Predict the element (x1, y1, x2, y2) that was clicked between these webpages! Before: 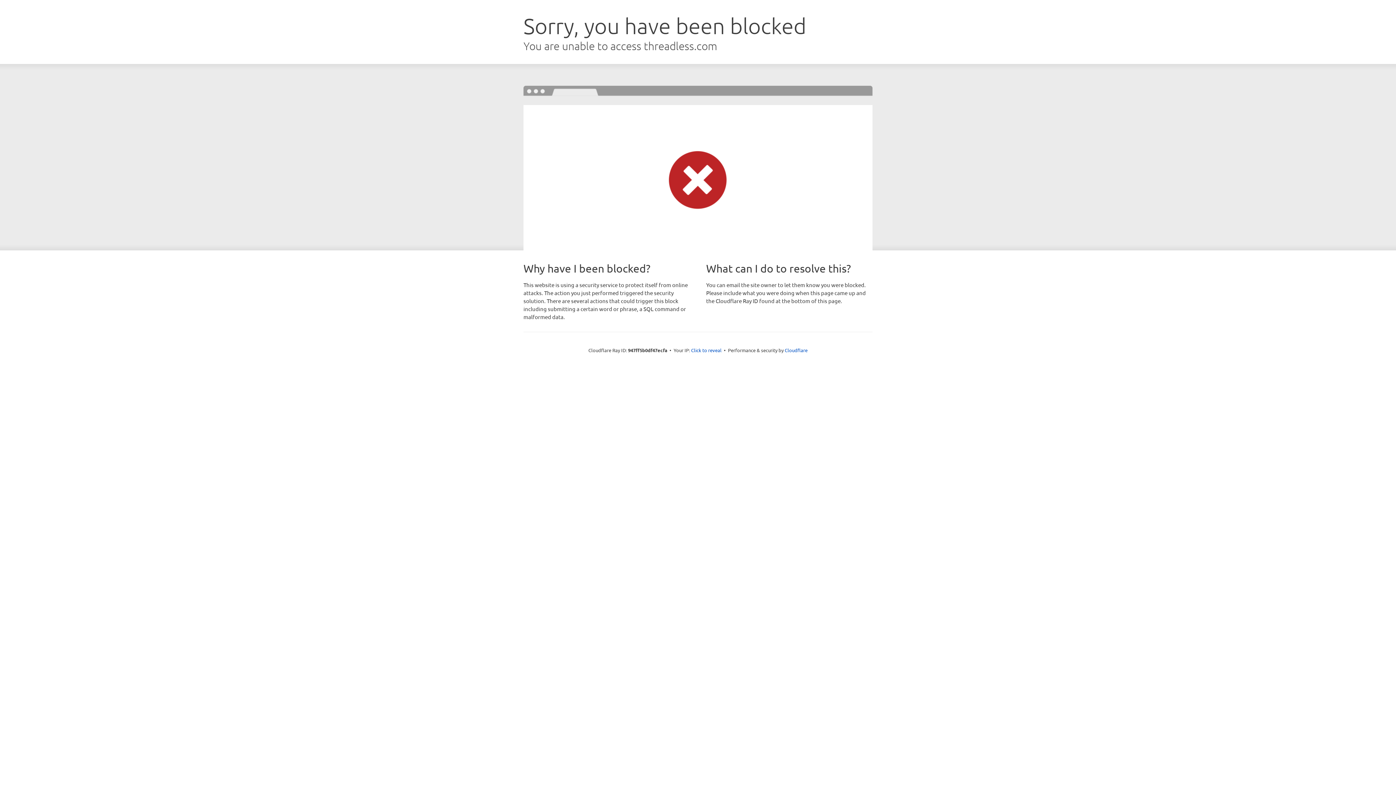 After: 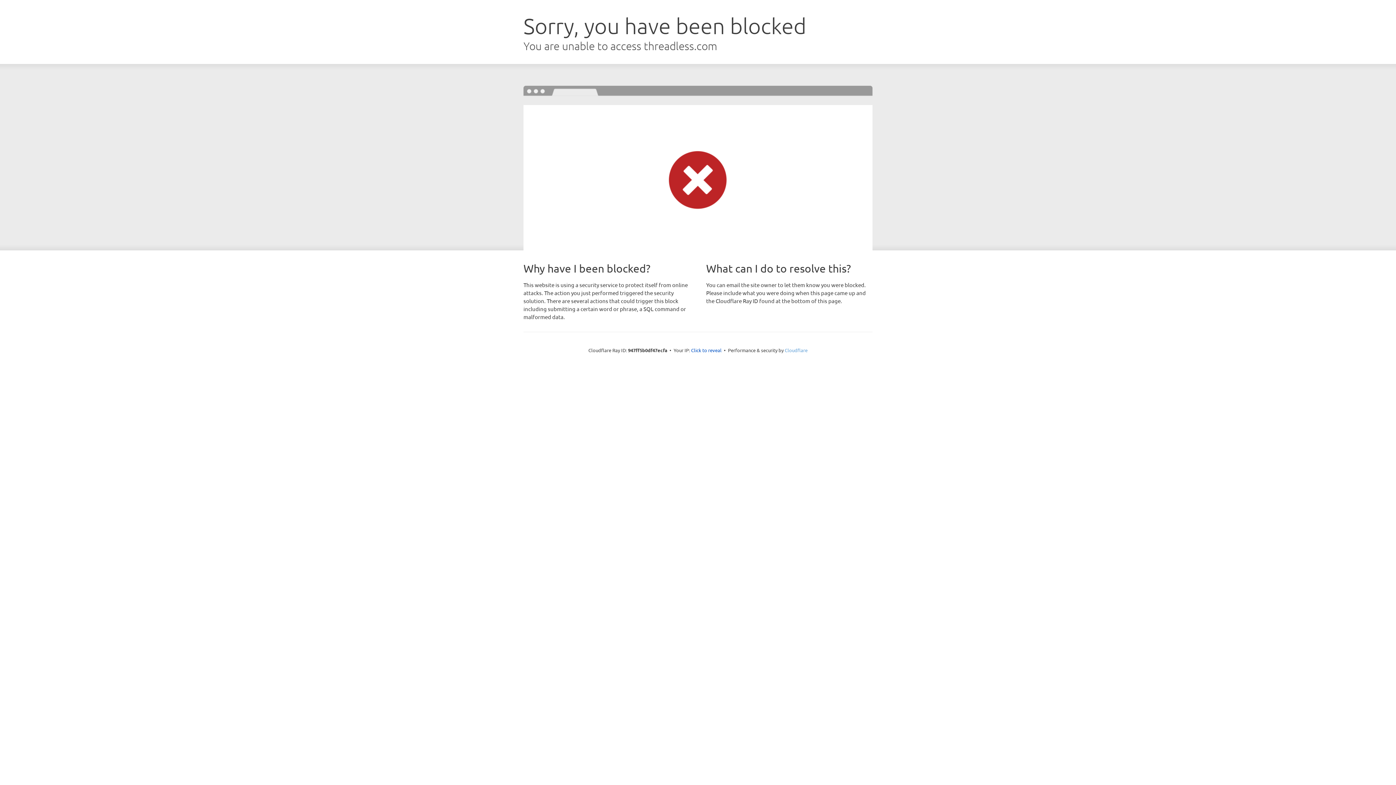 Action: label: Cloudflare bbox: (784, 347, 807, 353)